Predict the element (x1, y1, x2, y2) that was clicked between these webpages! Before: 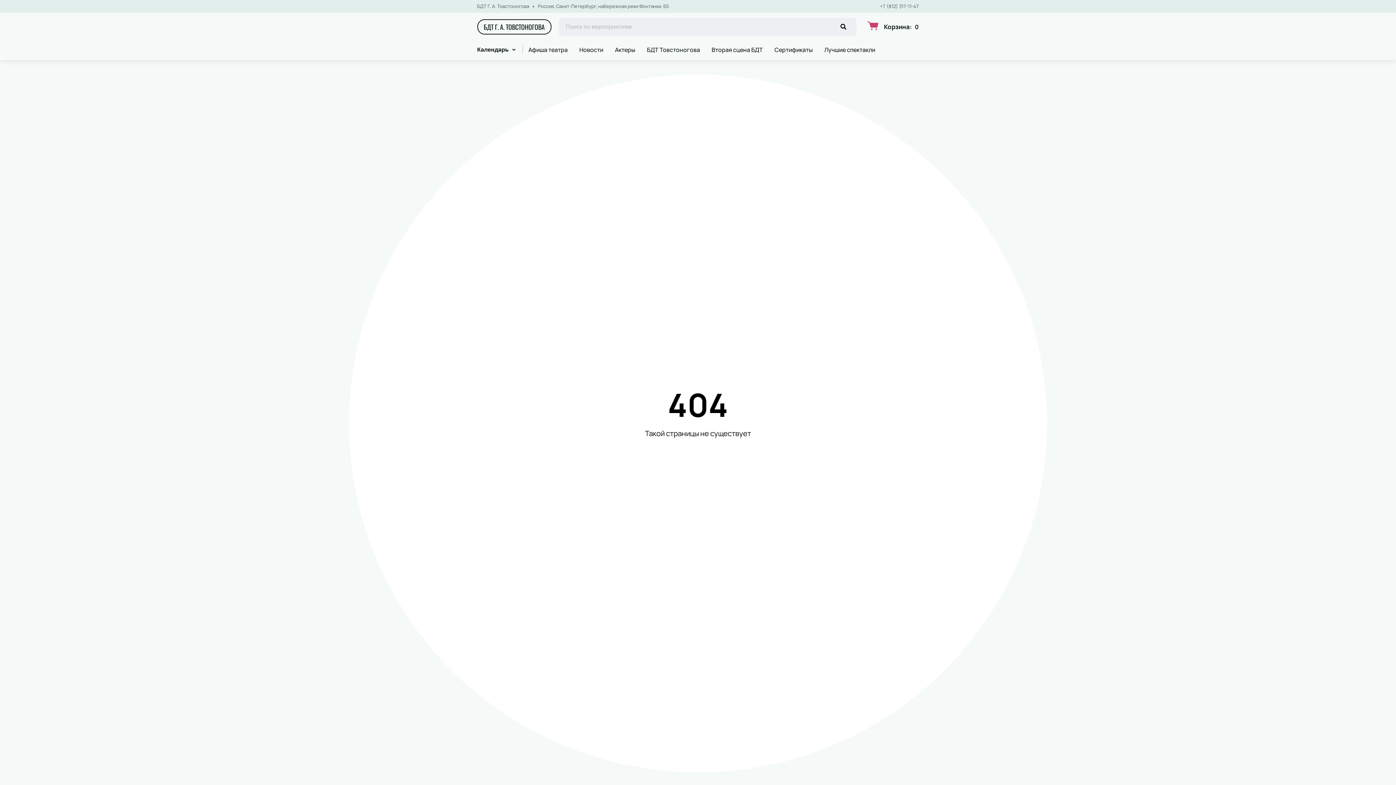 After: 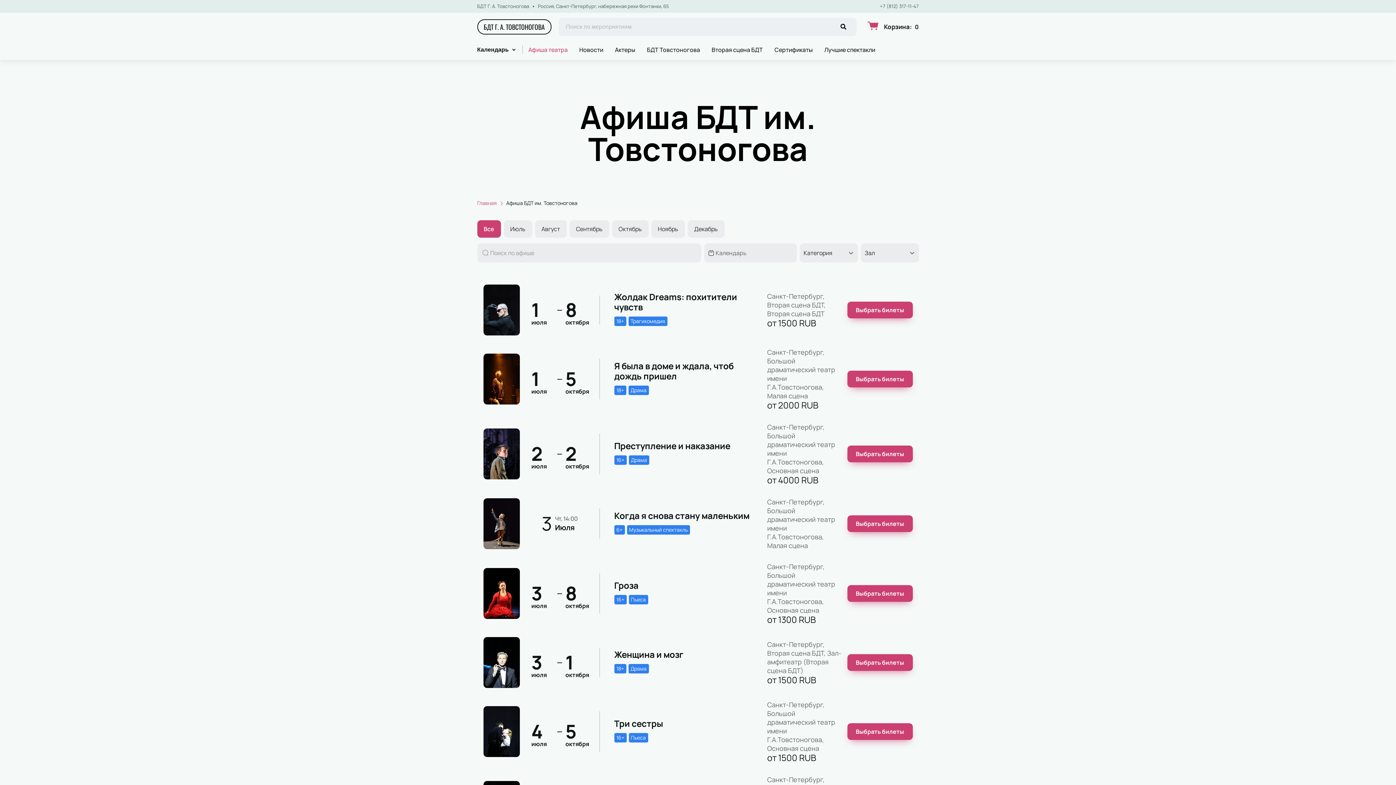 Action: bbox: (522, 42, 573, 57) label: Афиша театра